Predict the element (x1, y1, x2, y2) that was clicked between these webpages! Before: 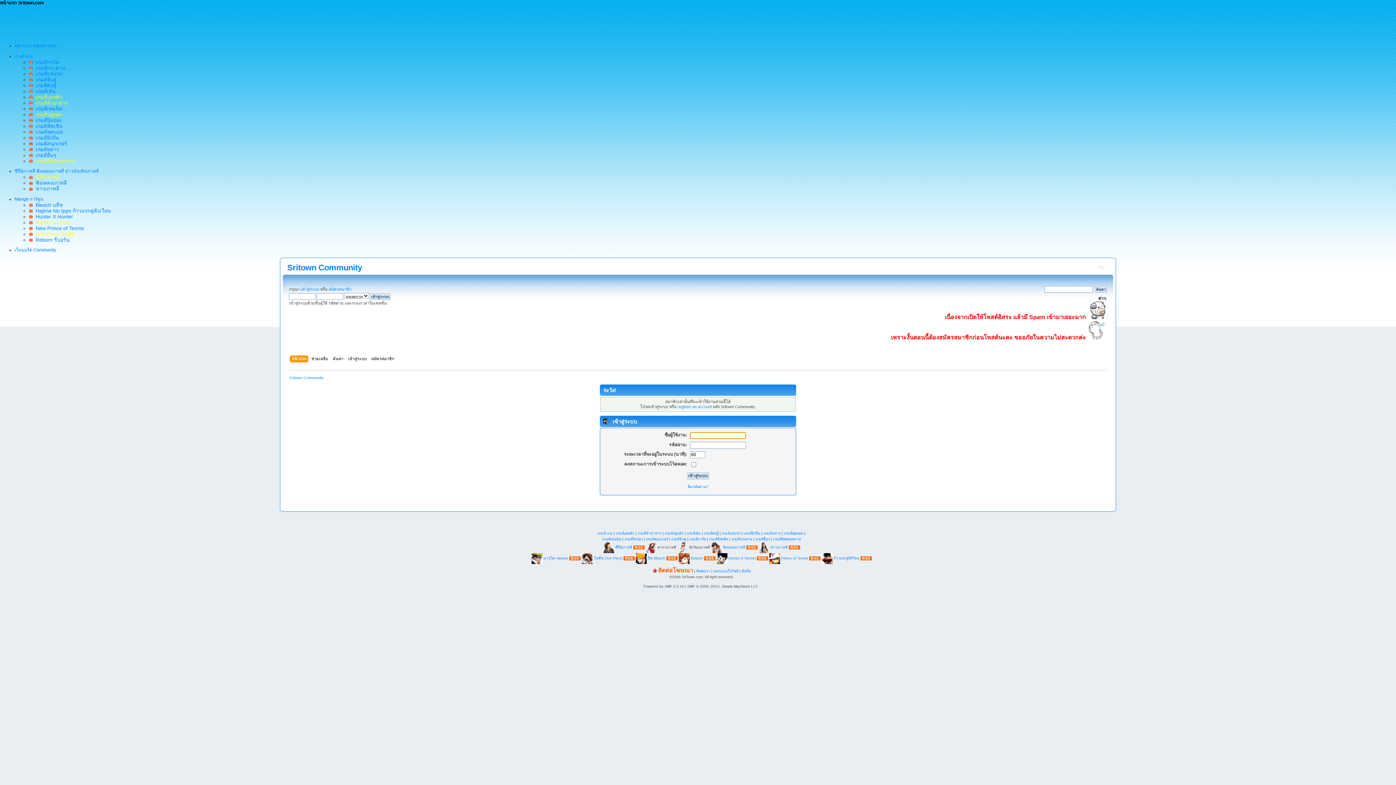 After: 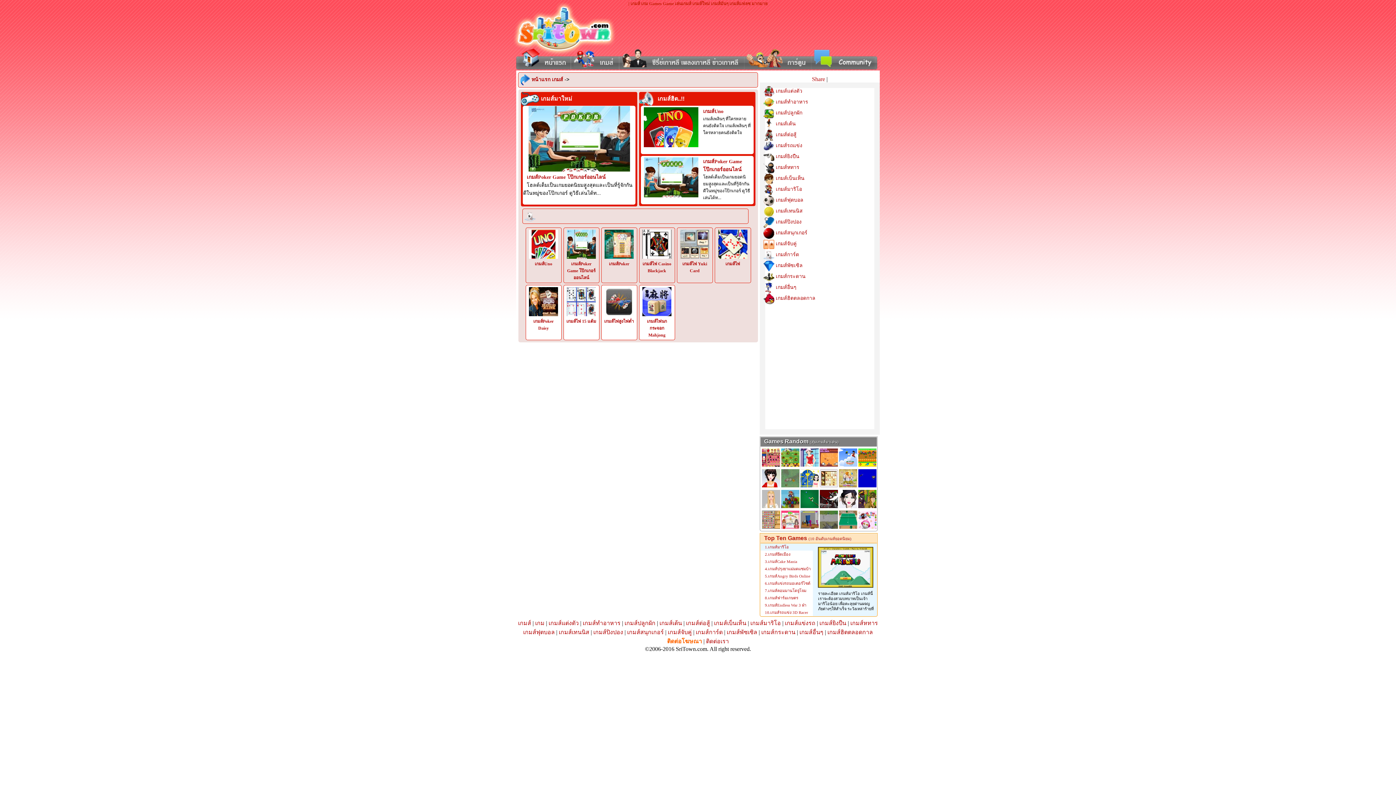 Action: label:   เกมส์การ์ด bbox: (29, 59, 58, 65)